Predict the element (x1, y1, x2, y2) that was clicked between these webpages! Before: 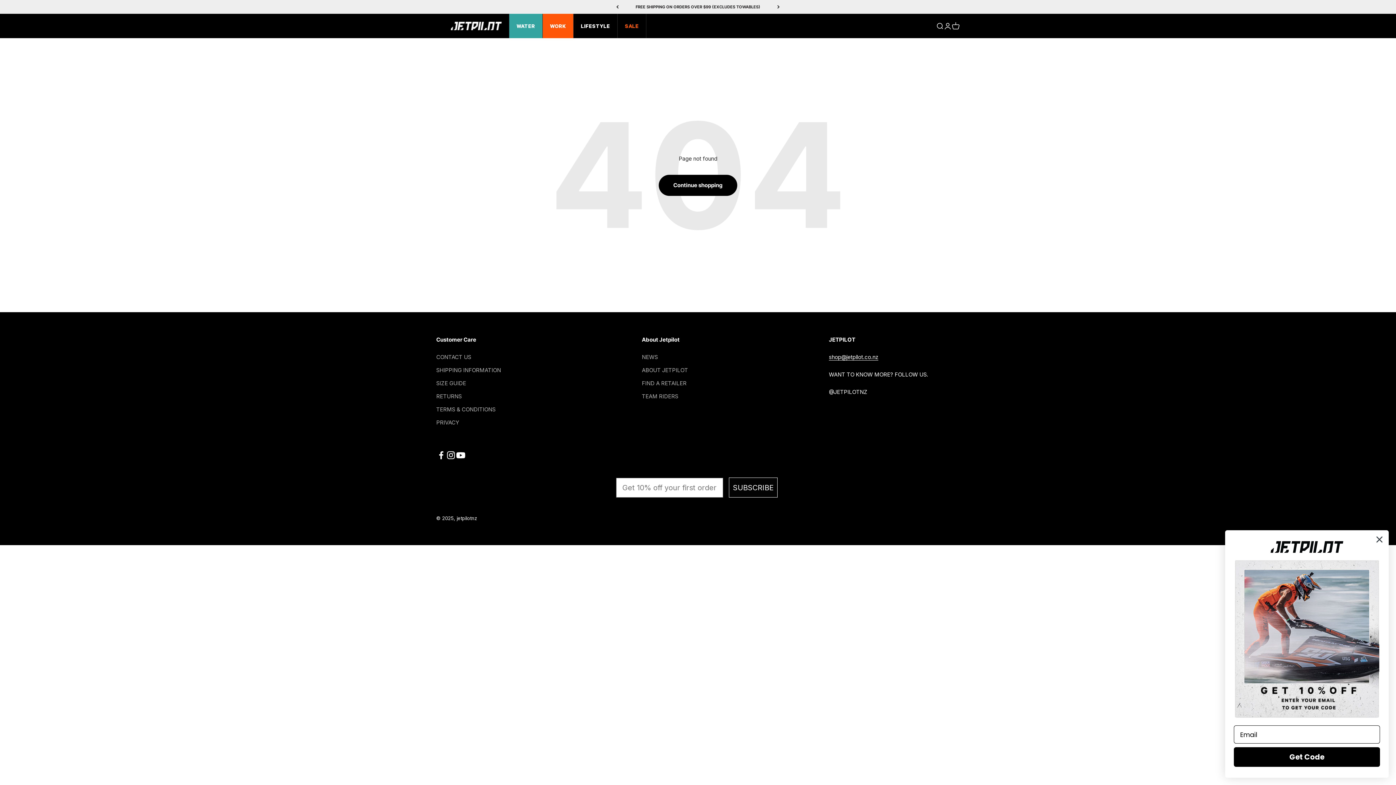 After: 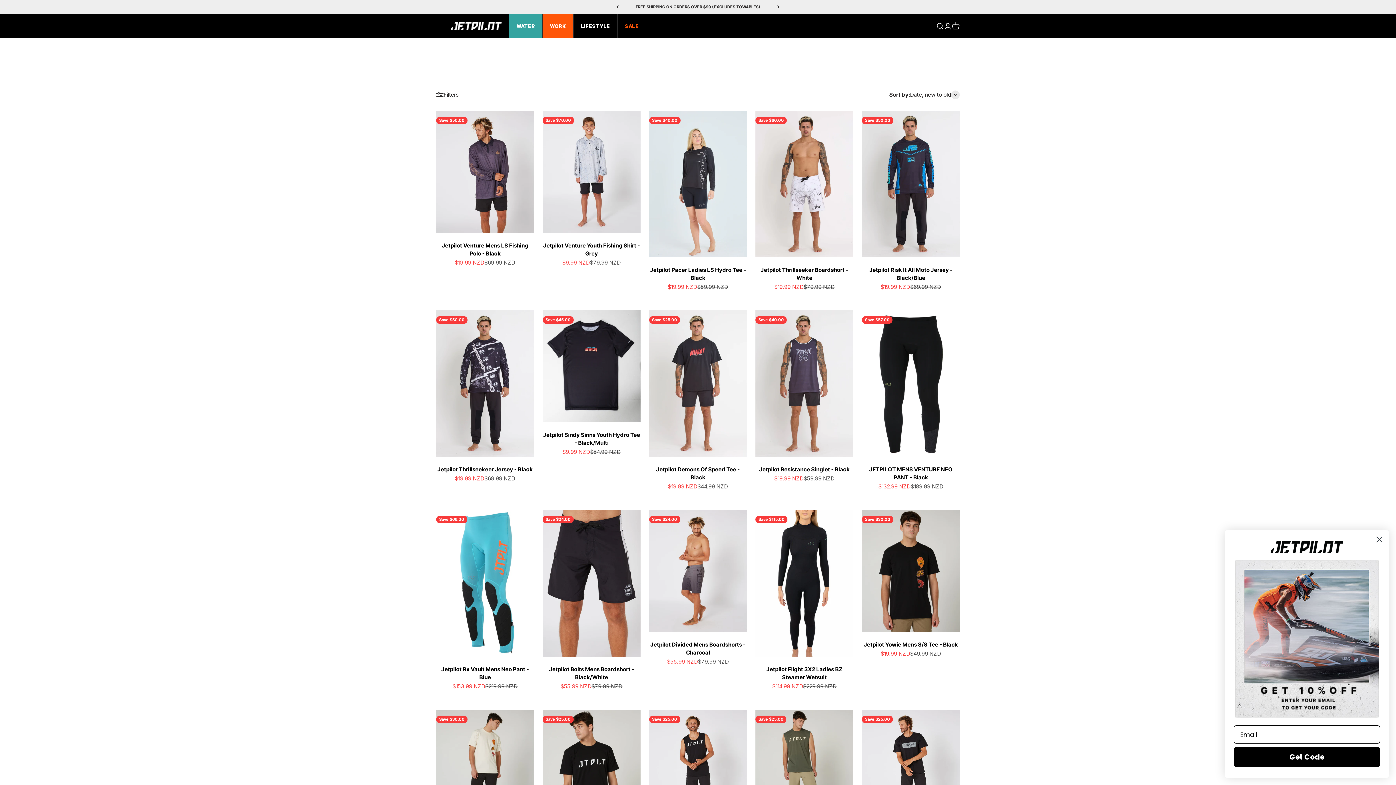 Action: bbox: (617, 13, 646, 38) label: SALE